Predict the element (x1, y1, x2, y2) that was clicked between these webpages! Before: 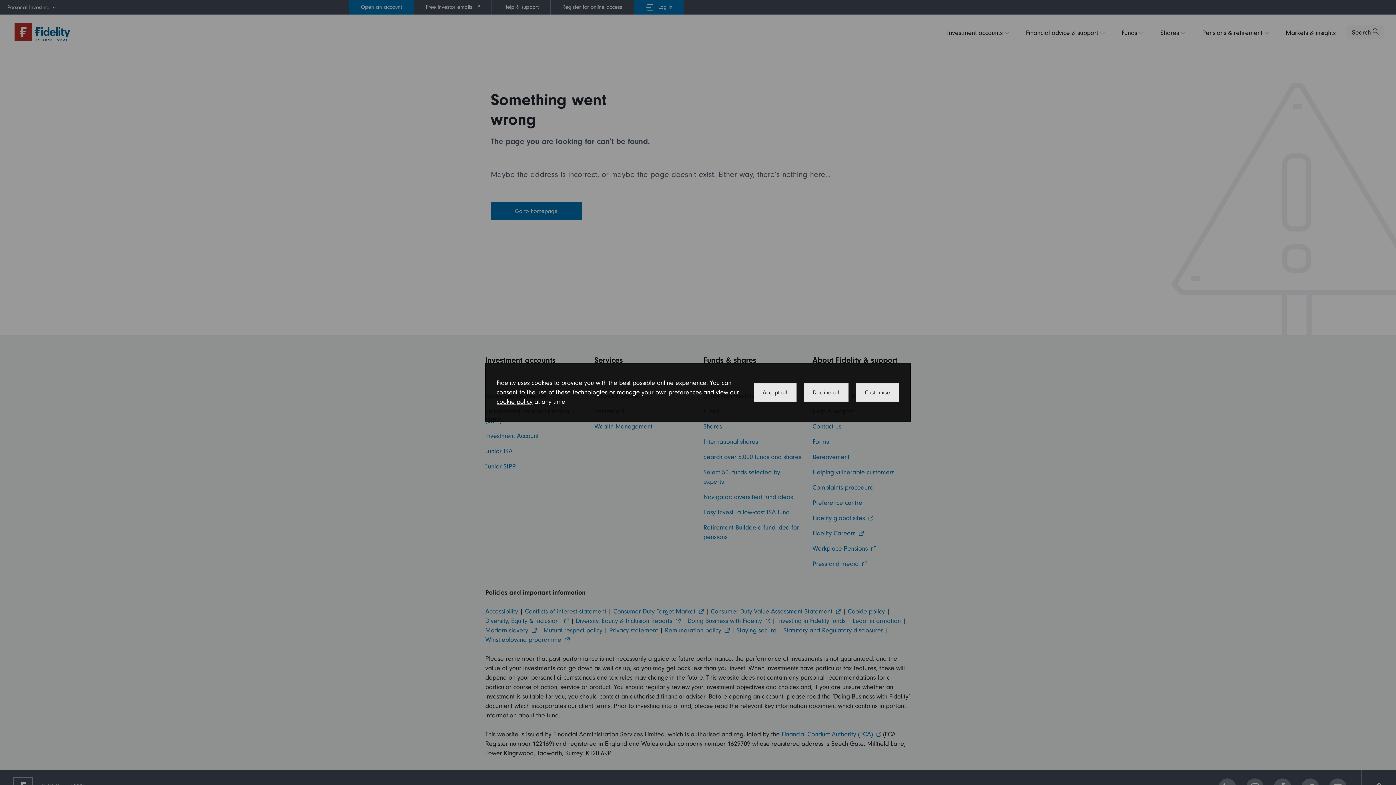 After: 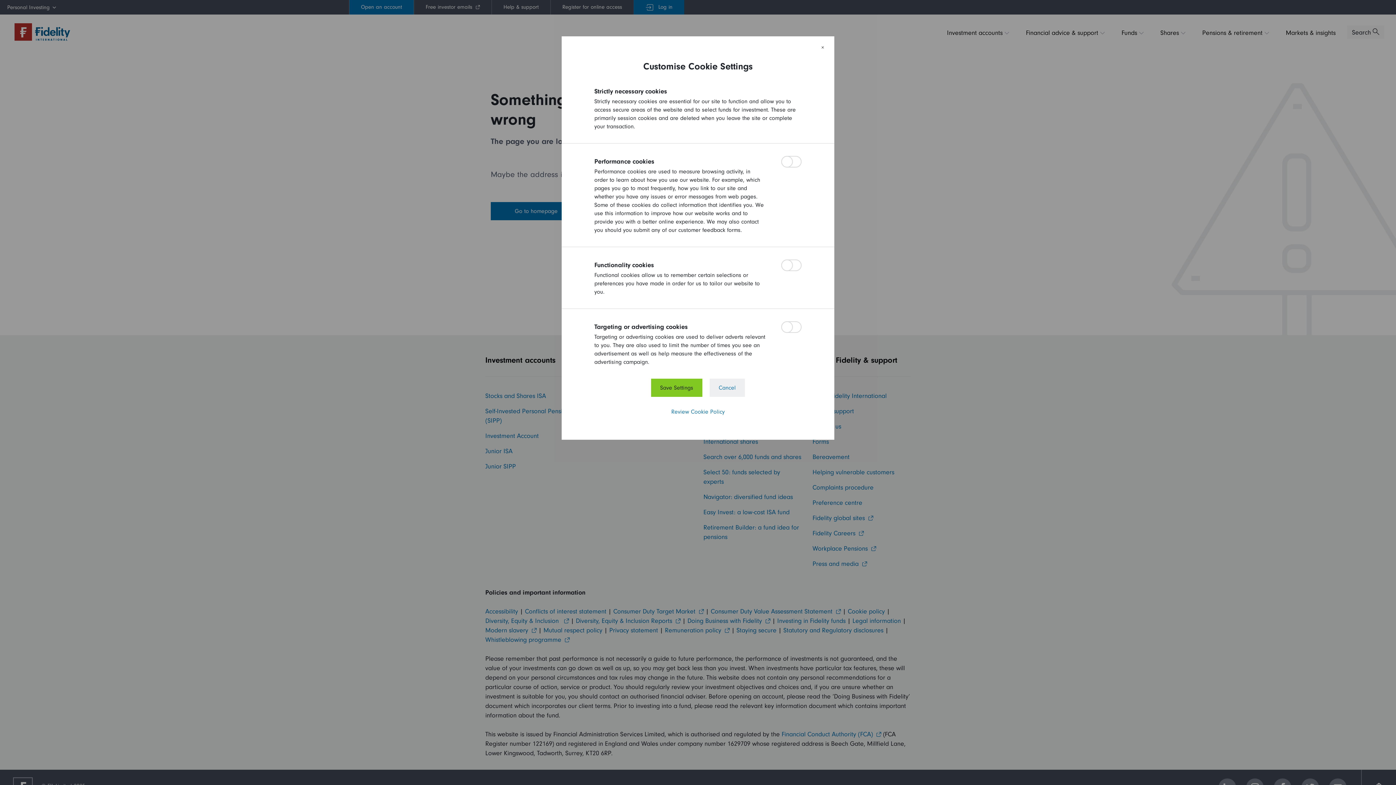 Action: label: Customise bbox: (856, 383, 899, 401)